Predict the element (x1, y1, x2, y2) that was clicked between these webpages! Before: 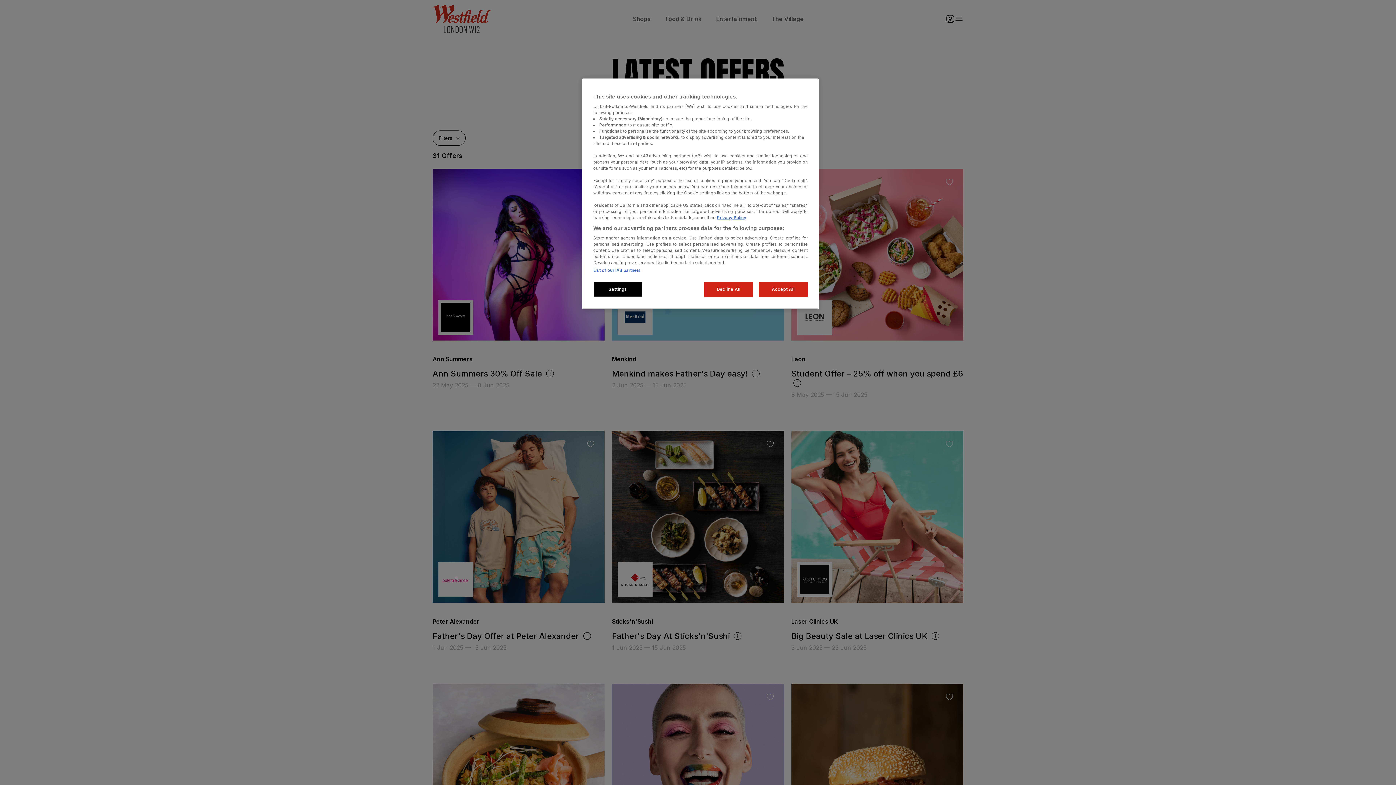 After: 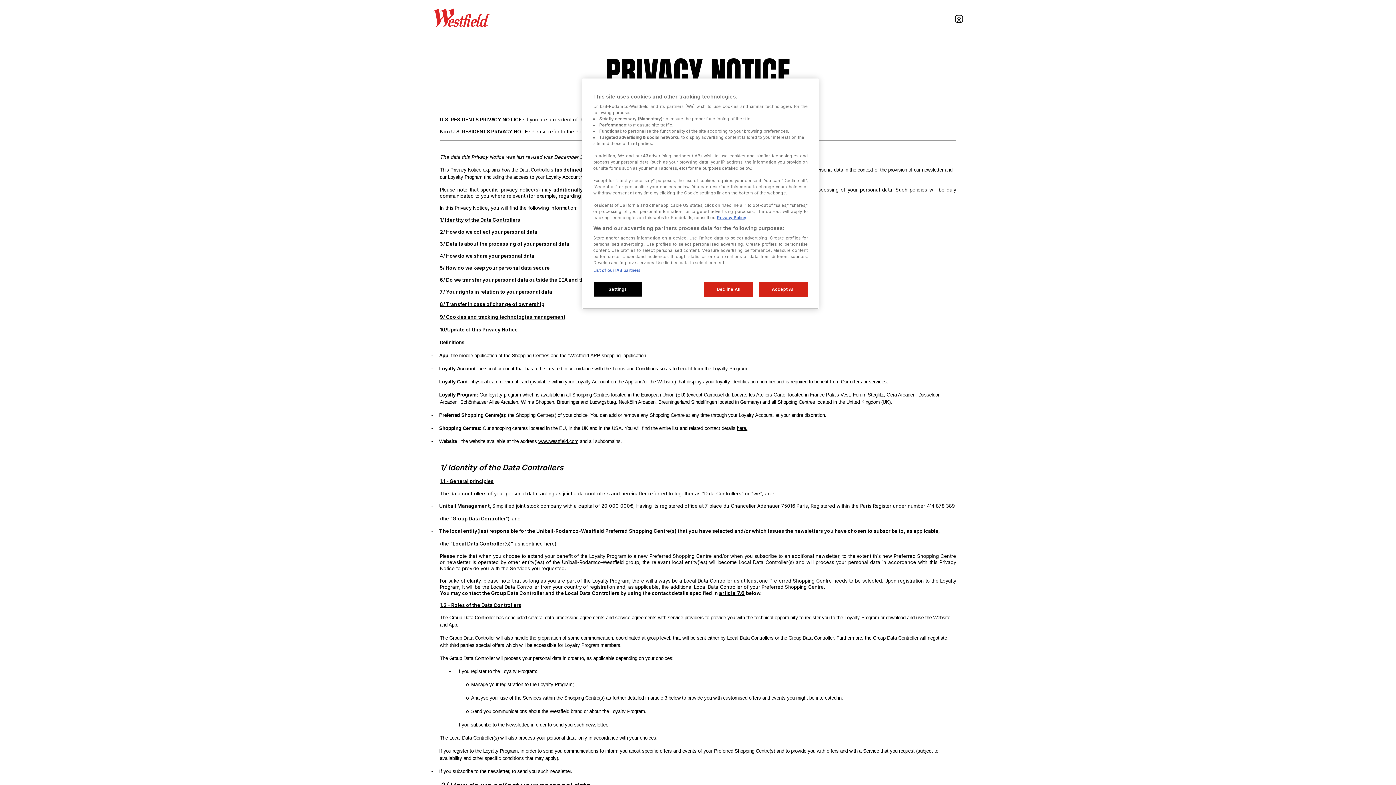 Action: bbox: (717, 215, 746, 220) label: Privacy Policy